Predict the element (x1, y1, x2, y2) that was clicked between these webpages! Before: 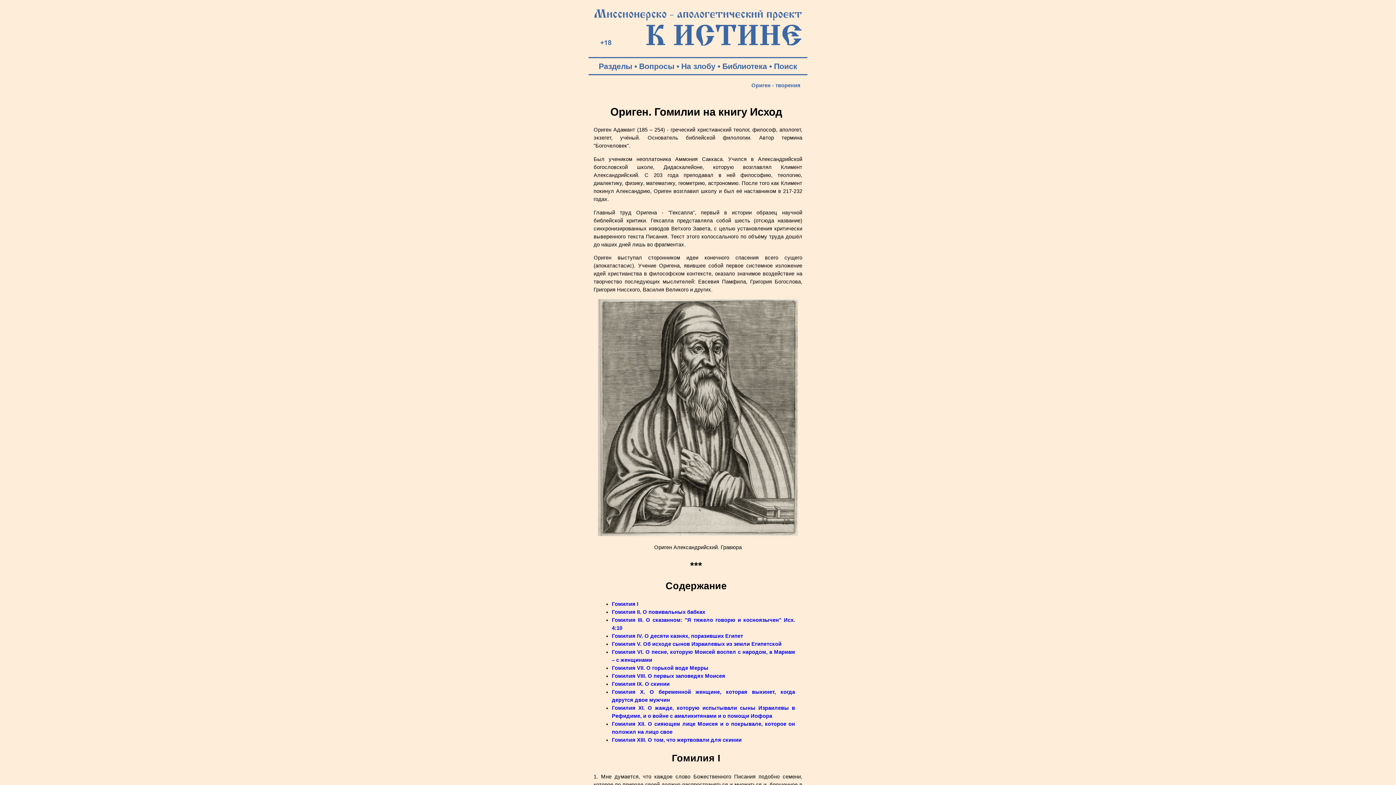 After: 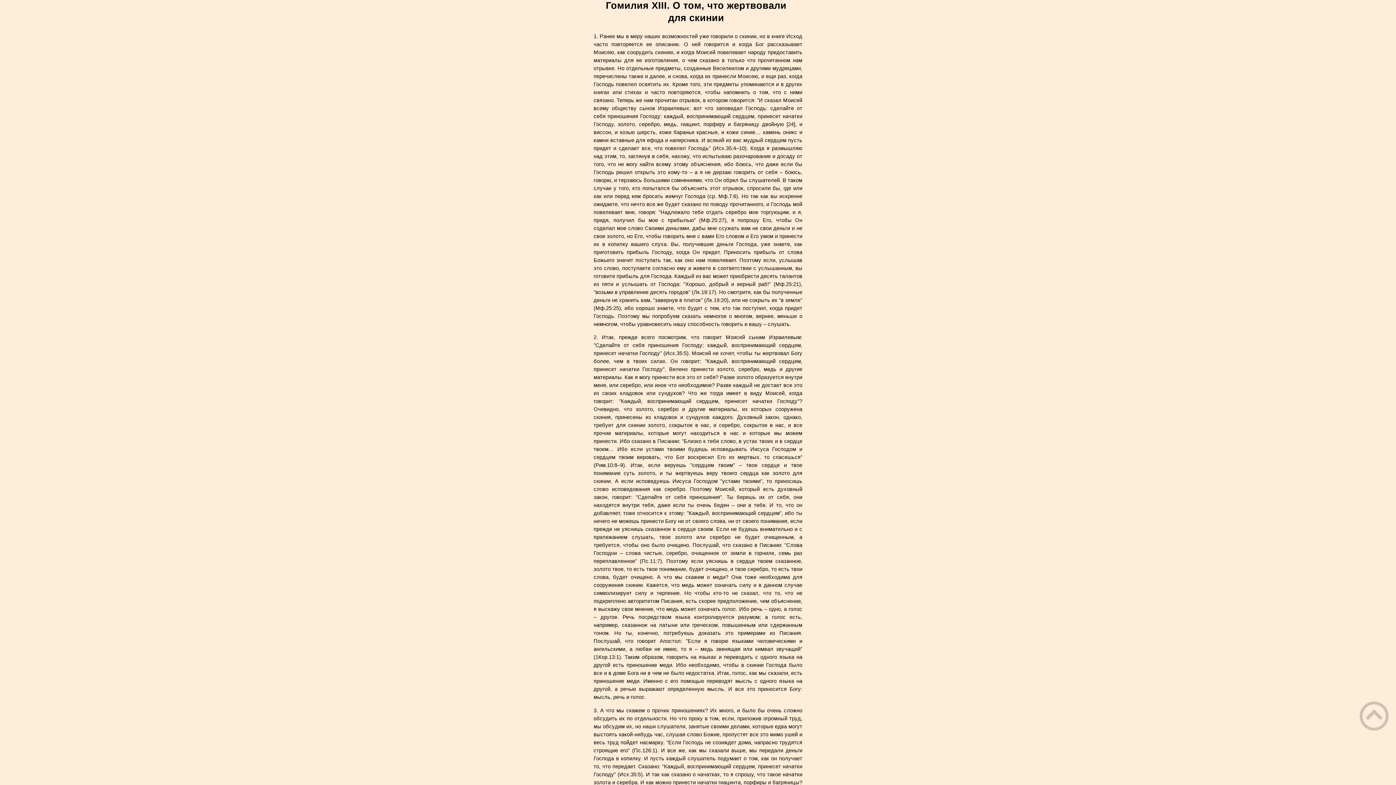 Action: label: Гомилия XIII. О том, что жертвовали для скинии bbox: (612, 737, 741, 743)